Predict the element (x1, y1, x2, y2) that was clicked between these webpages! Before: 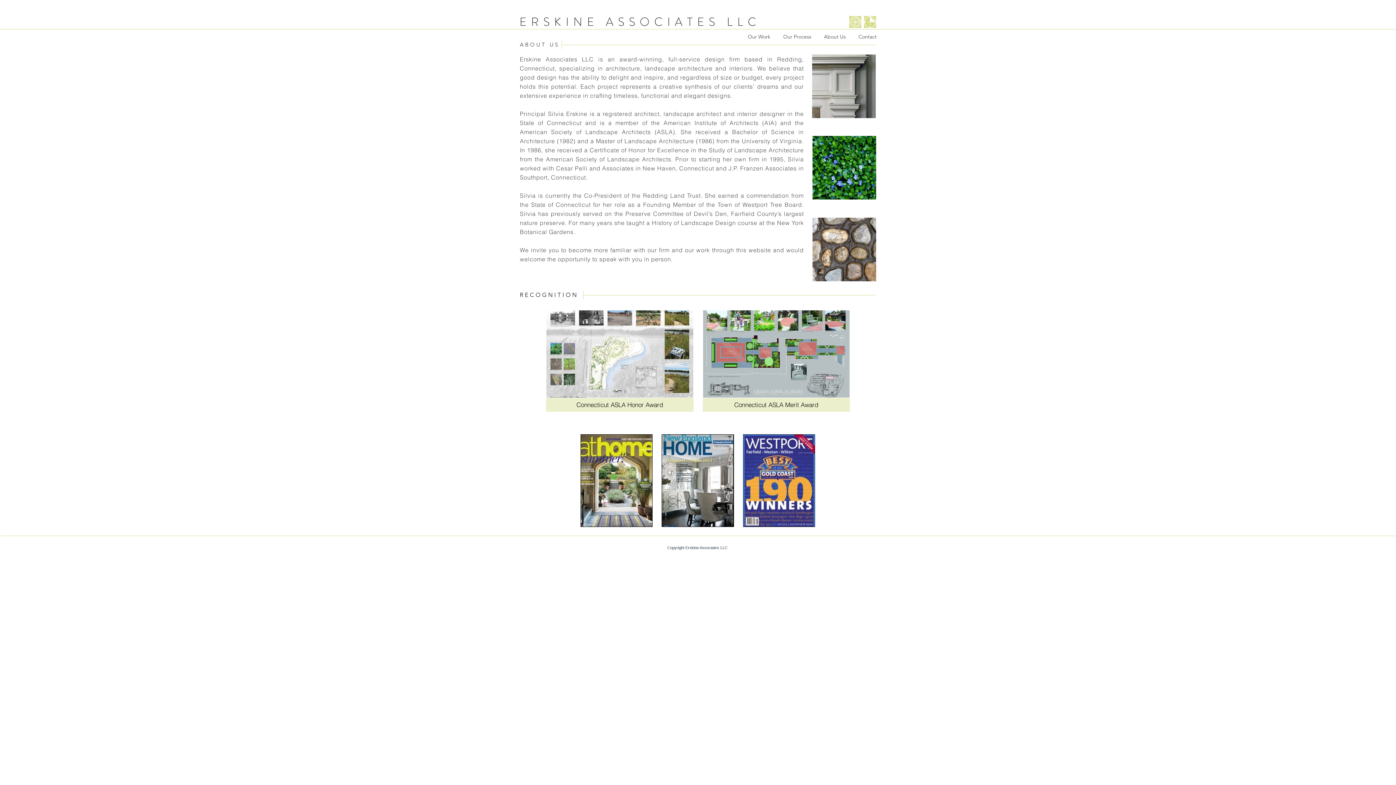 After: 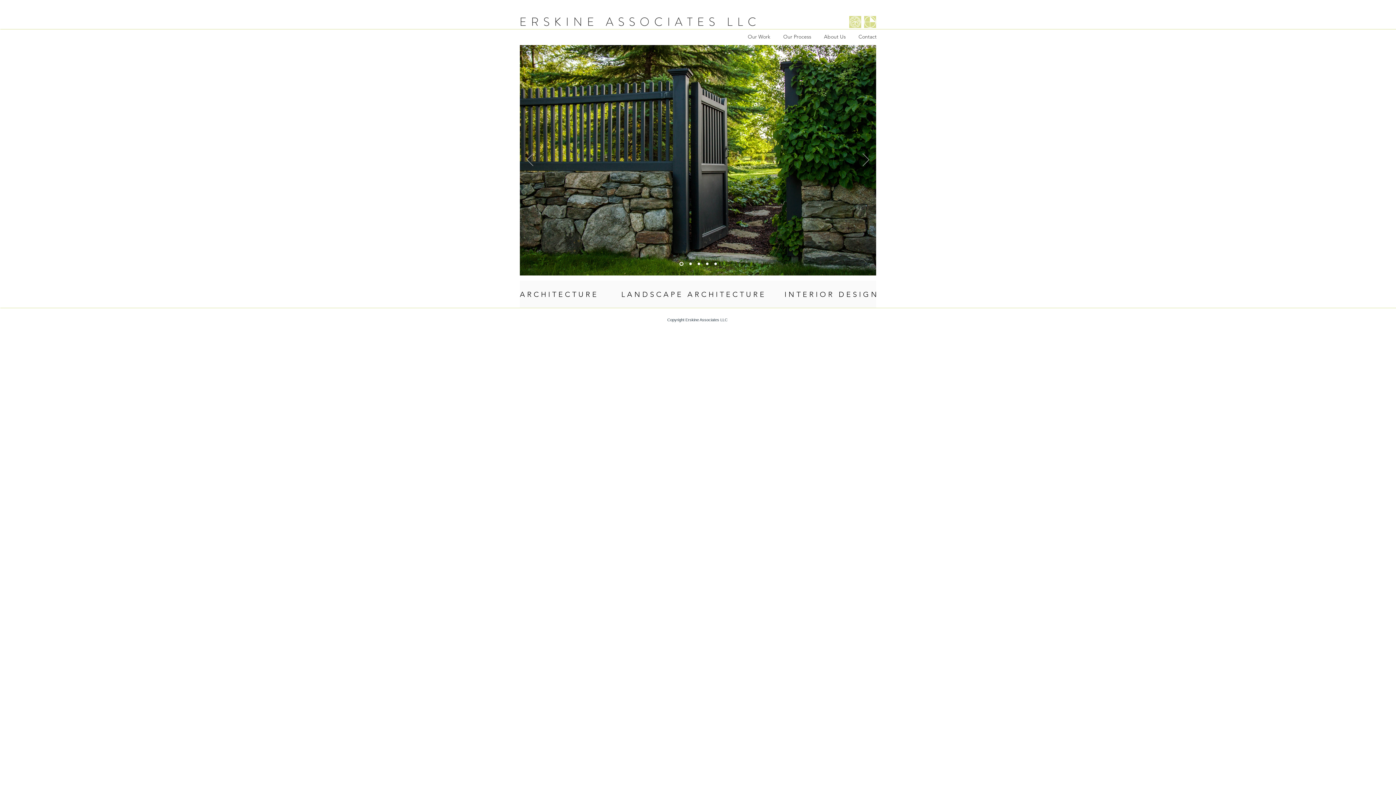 Action: label: LLC bbox: (726, 13, 760, 30)